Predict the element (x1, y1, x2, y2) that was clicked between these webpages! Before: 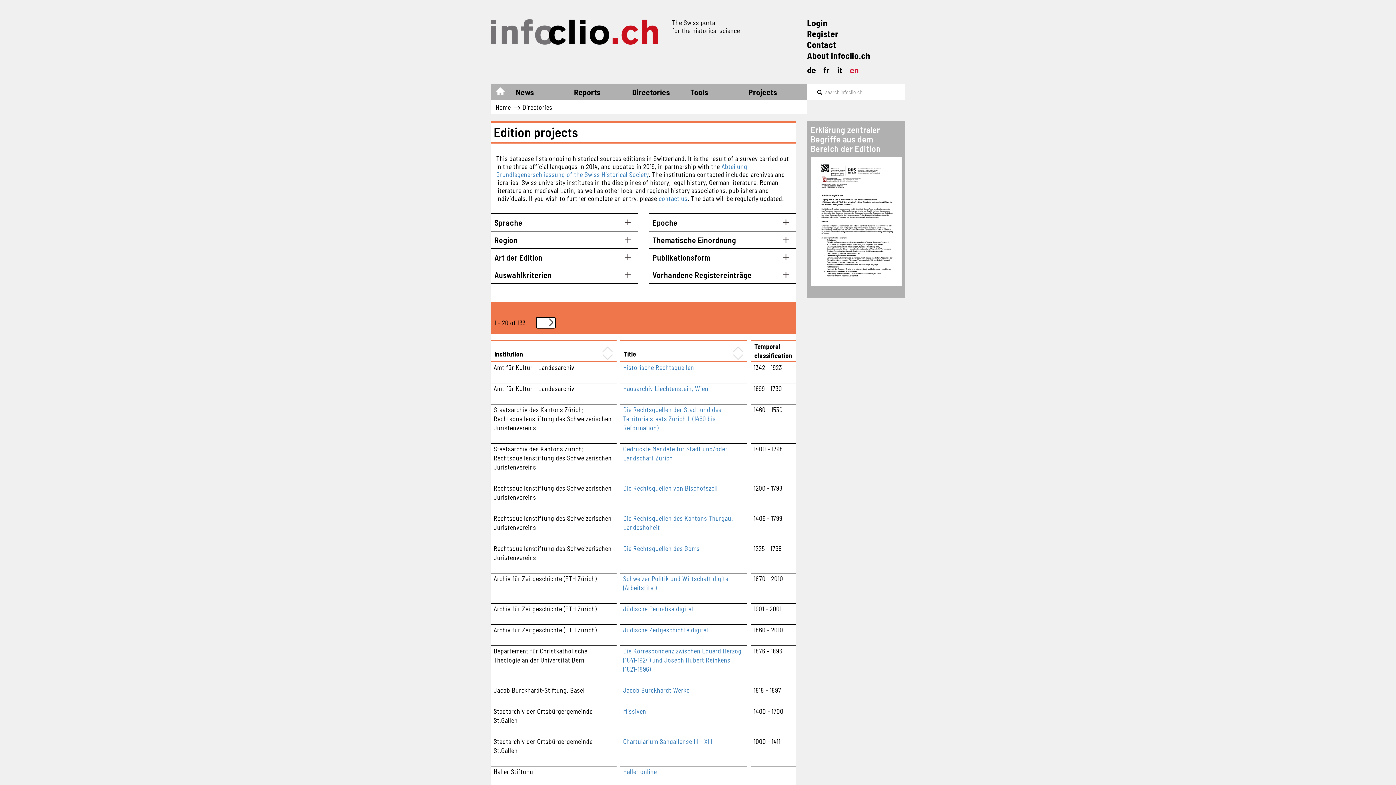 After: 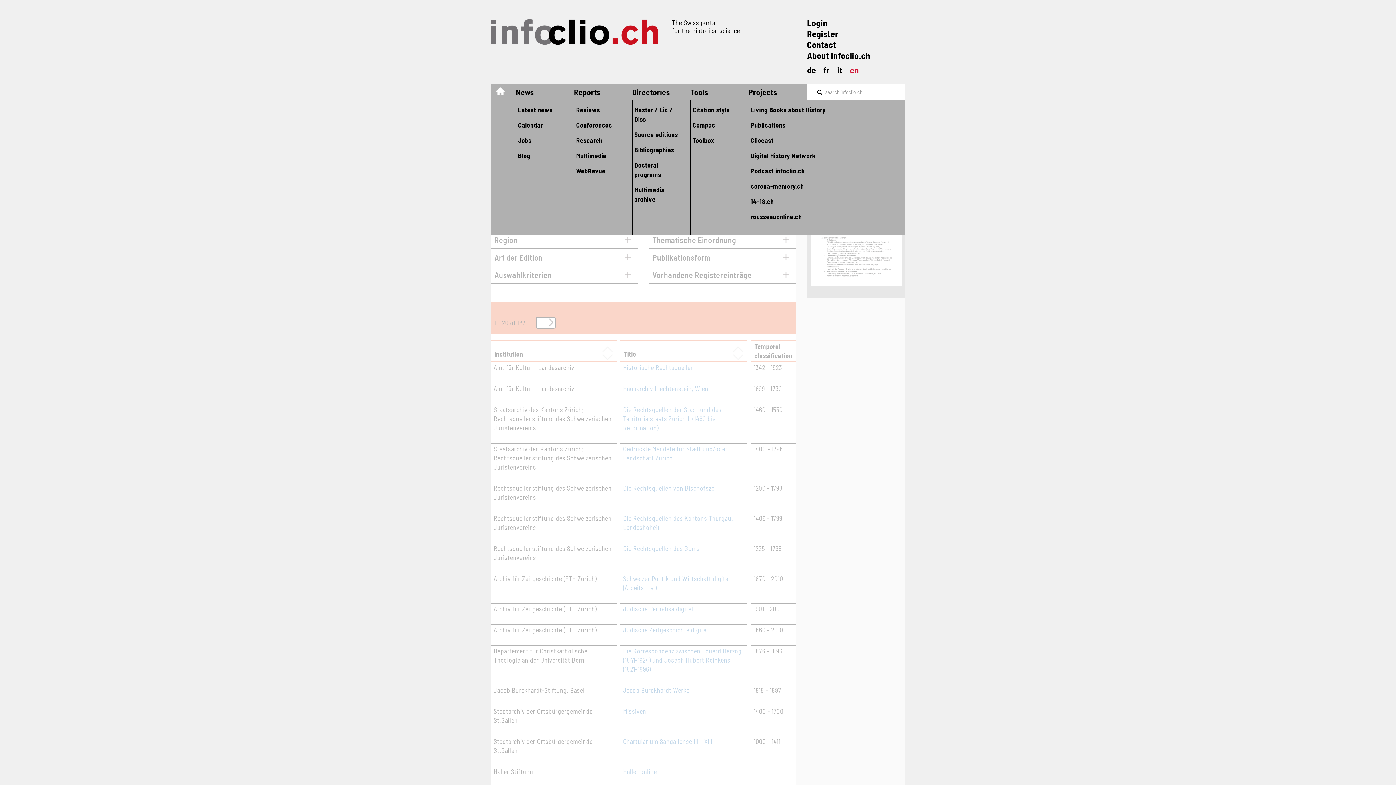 Action: label: Projects bbox: (743, 83, 801, 100)